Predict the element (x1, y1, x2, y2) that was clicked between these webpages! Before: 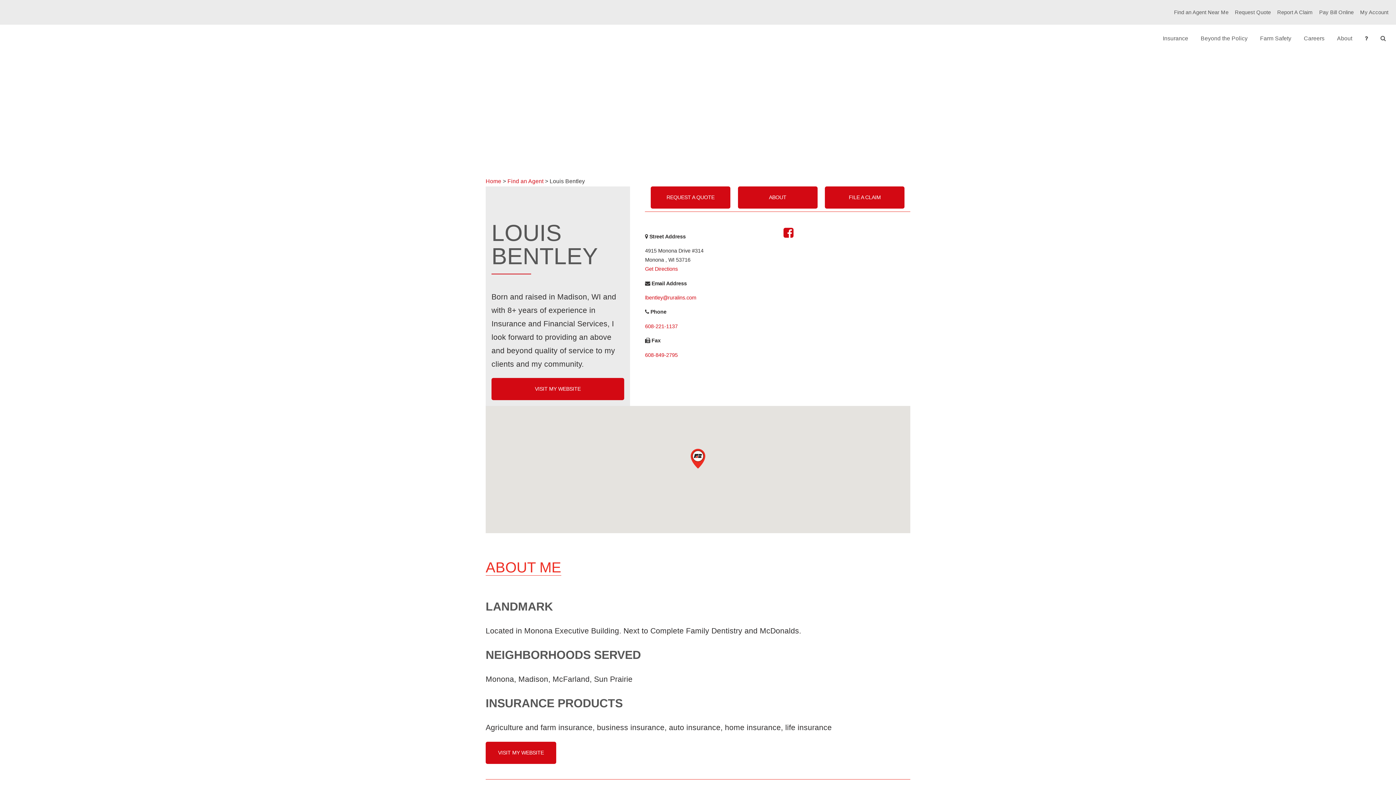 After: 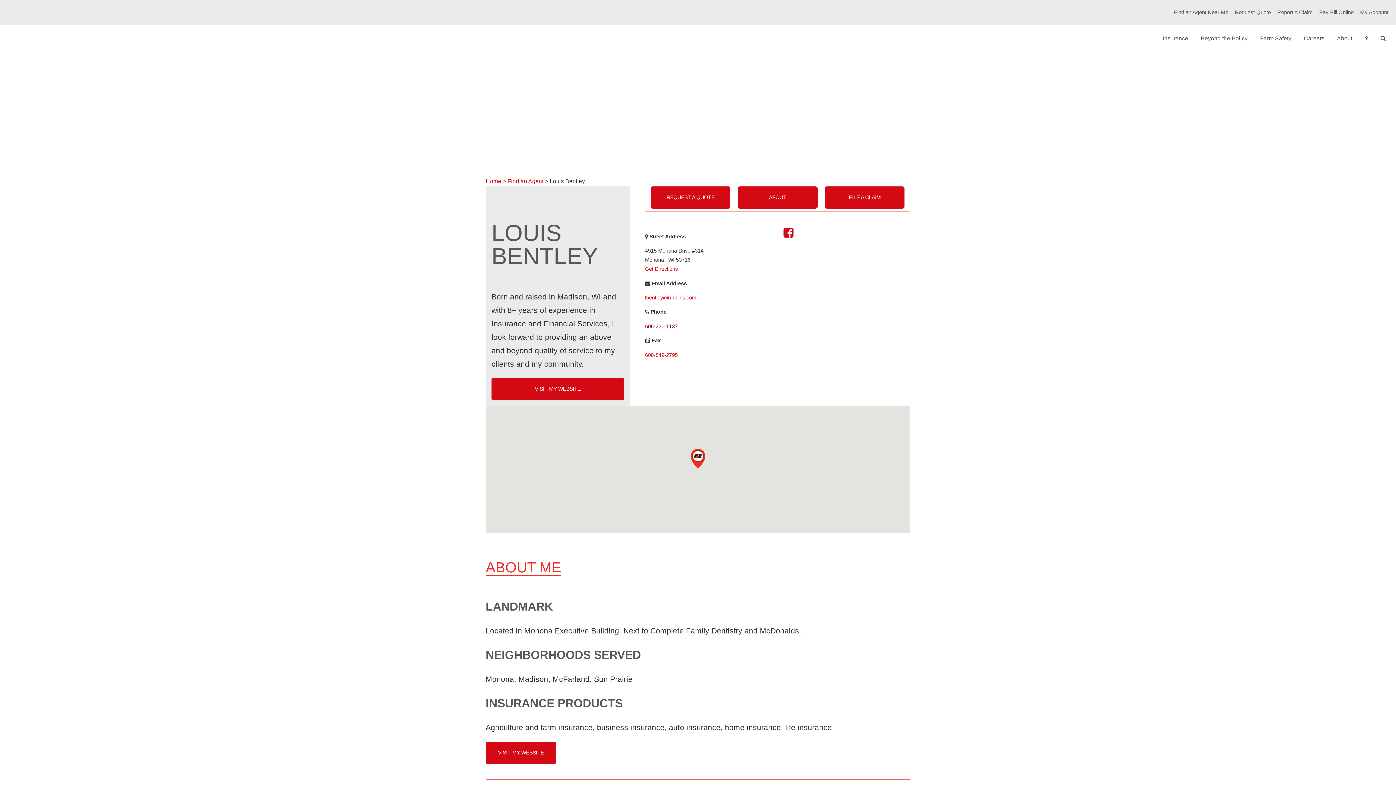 Action: bbox: (645, 323, 677, 329) label: 608-221-1137